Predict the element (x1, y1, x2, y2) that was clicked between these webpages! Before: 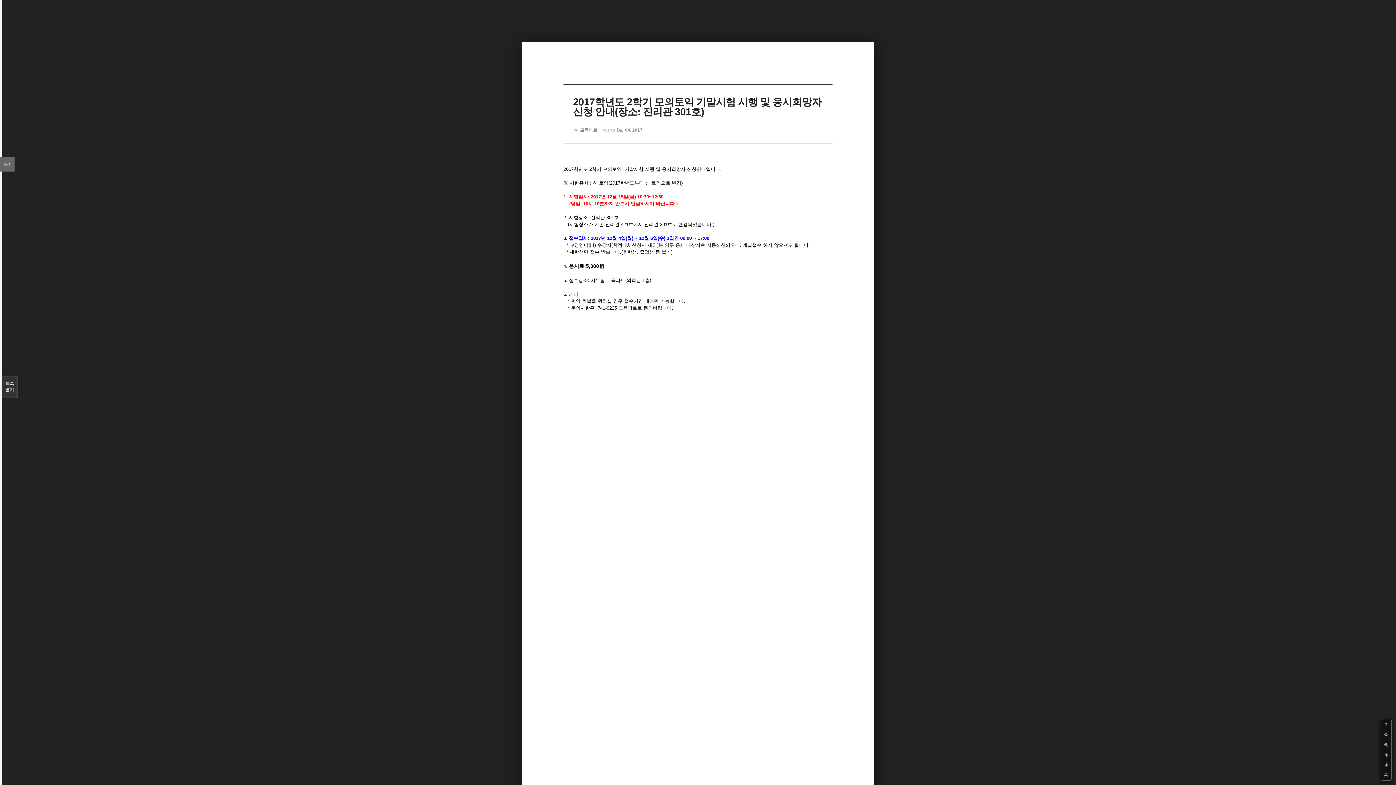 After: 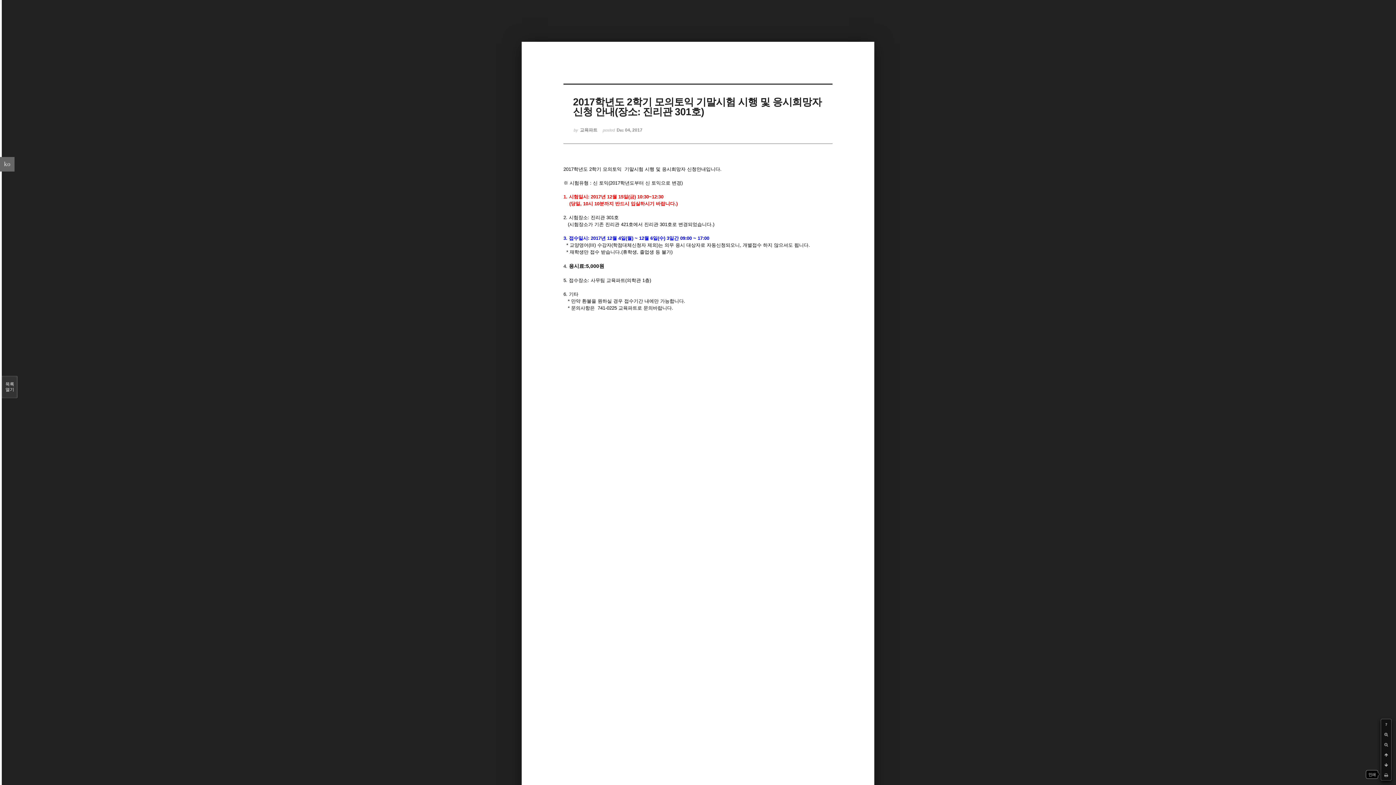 Action: bbox: (1381, 770, 1391, 780)